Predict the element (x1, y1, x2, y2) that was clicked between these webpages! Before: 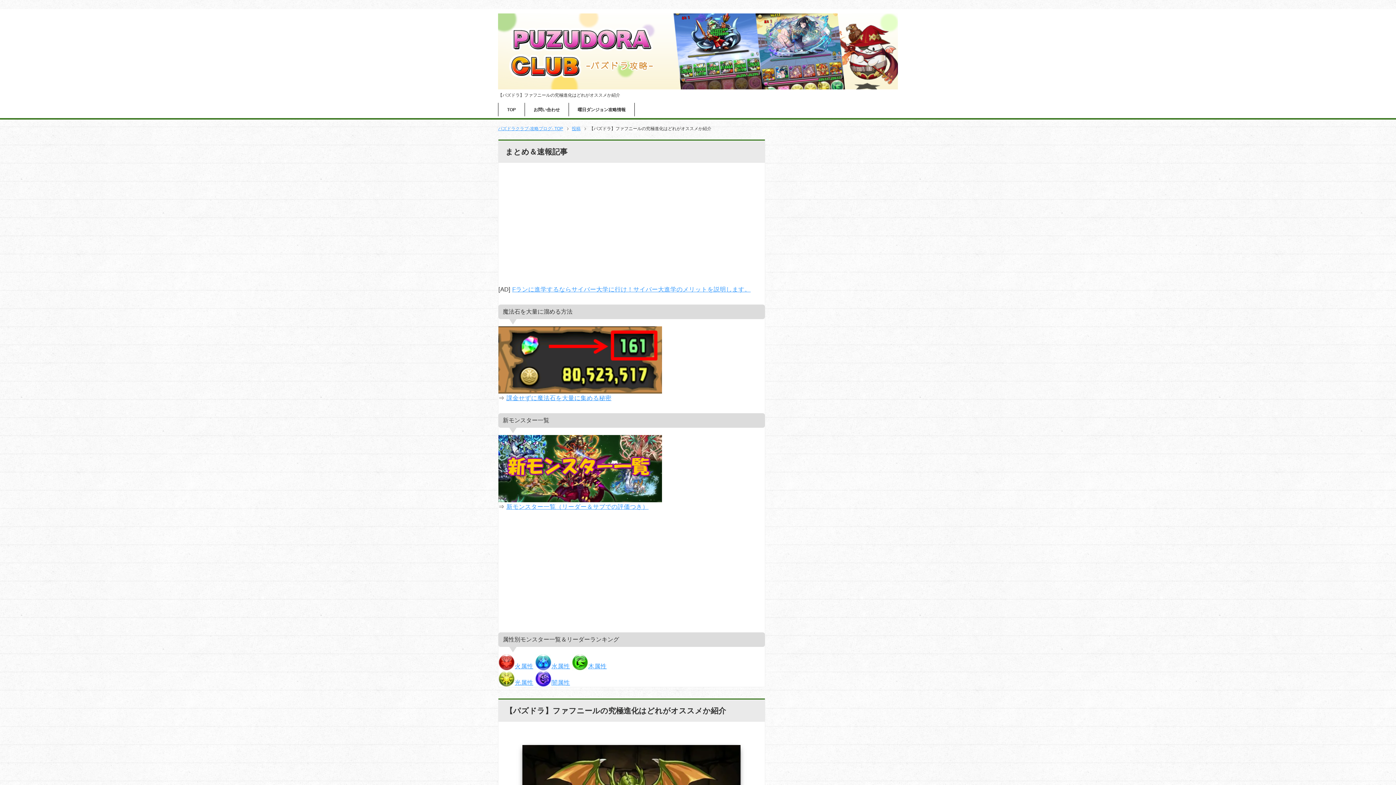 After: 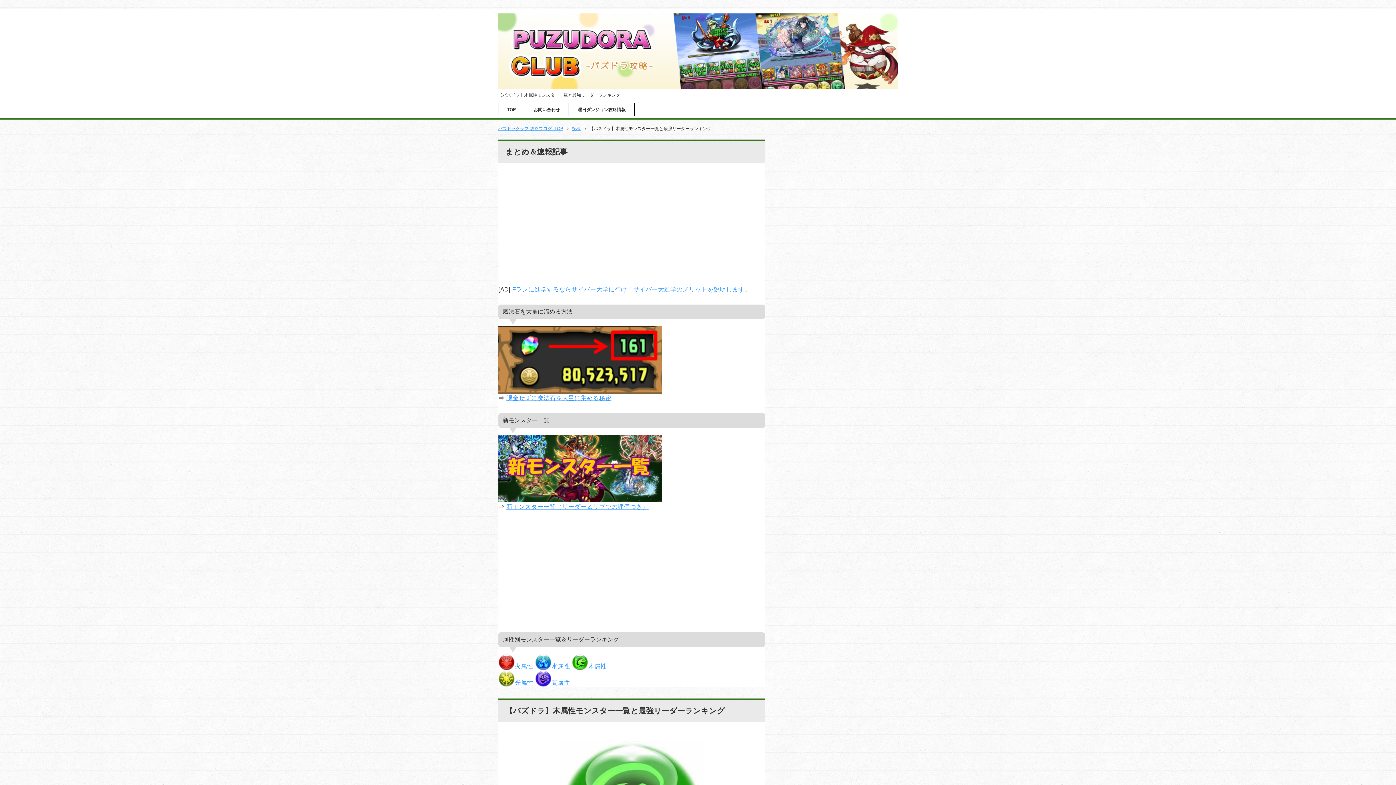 Action: bbox: (572, 663, 606, 669) label: 木属性